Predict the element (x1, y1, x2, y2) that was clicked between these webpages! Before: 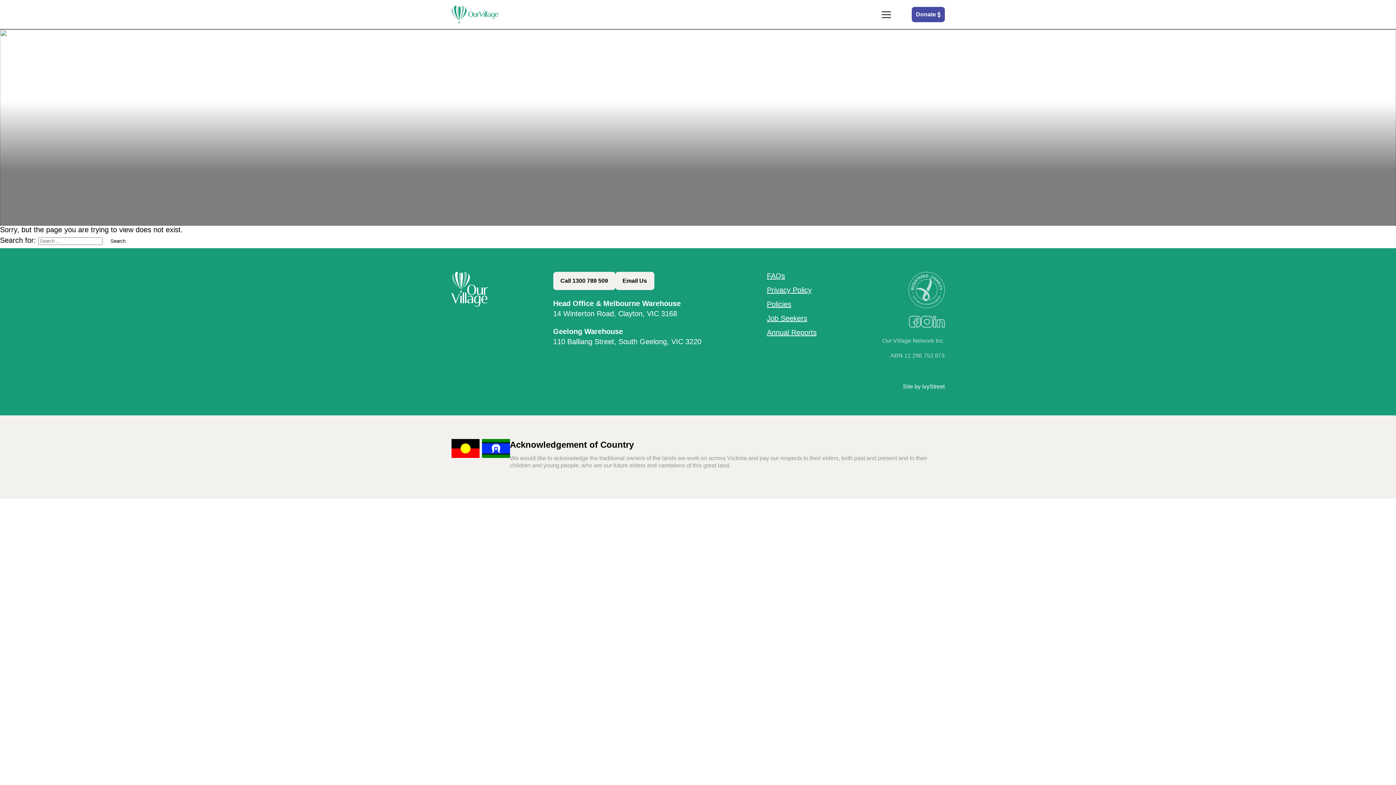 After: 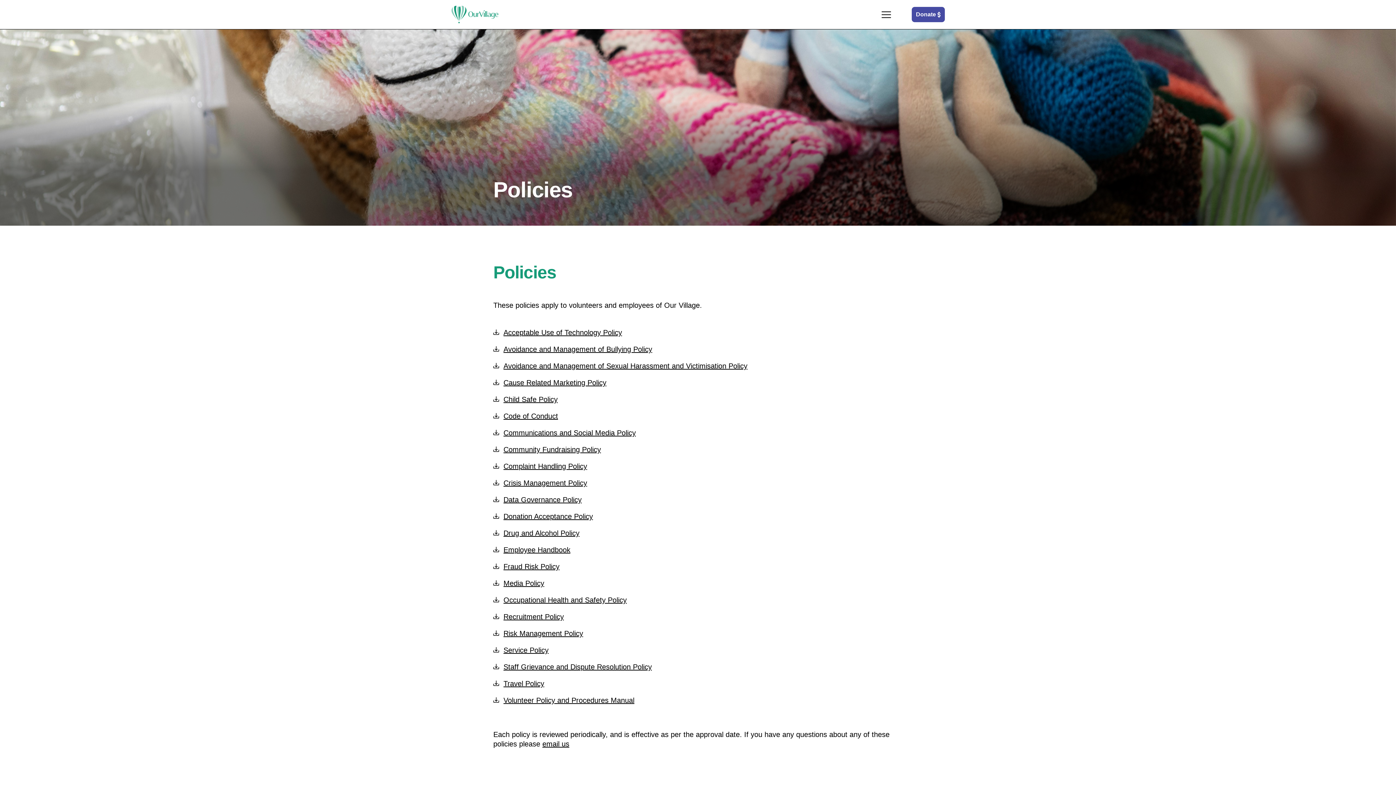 Action: bbox: (767, 300, 791, 308) label: Policies